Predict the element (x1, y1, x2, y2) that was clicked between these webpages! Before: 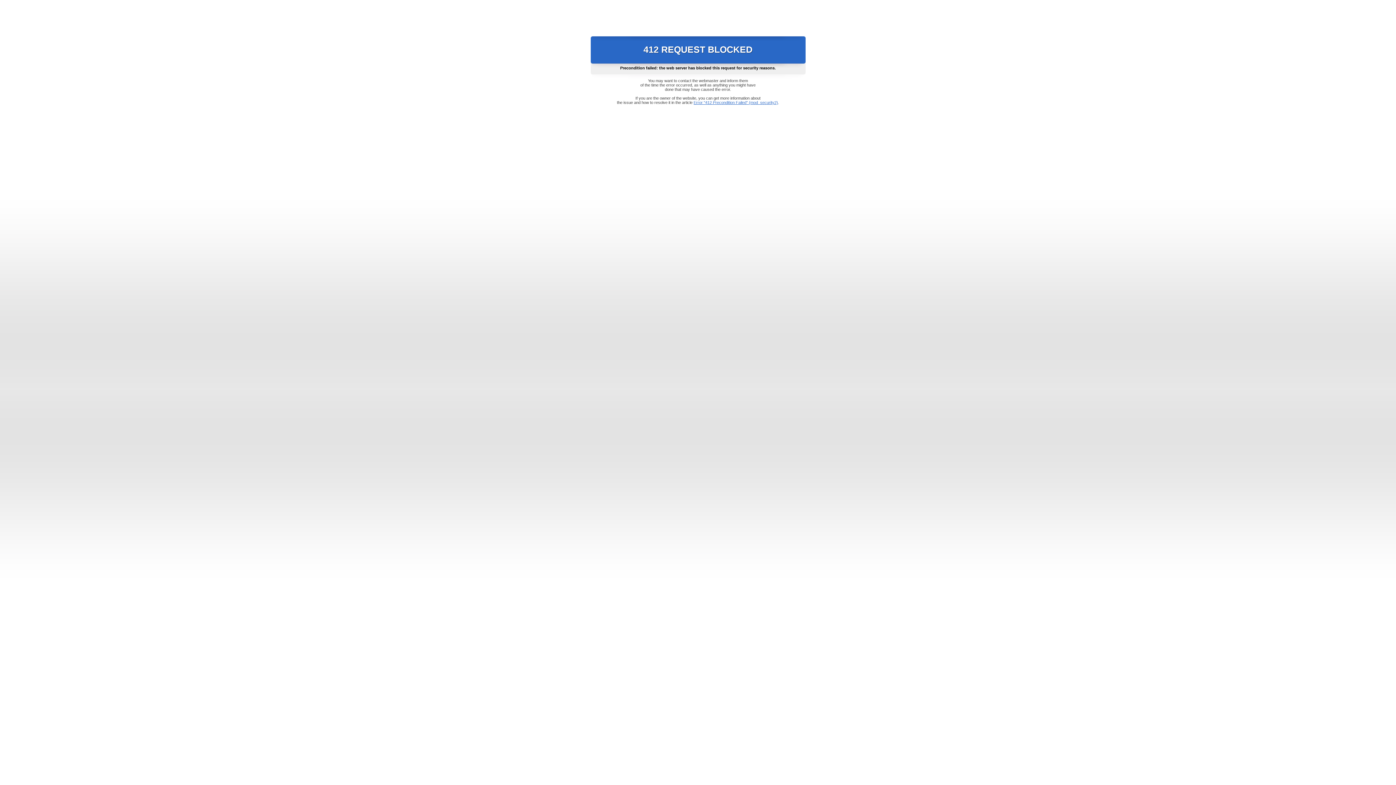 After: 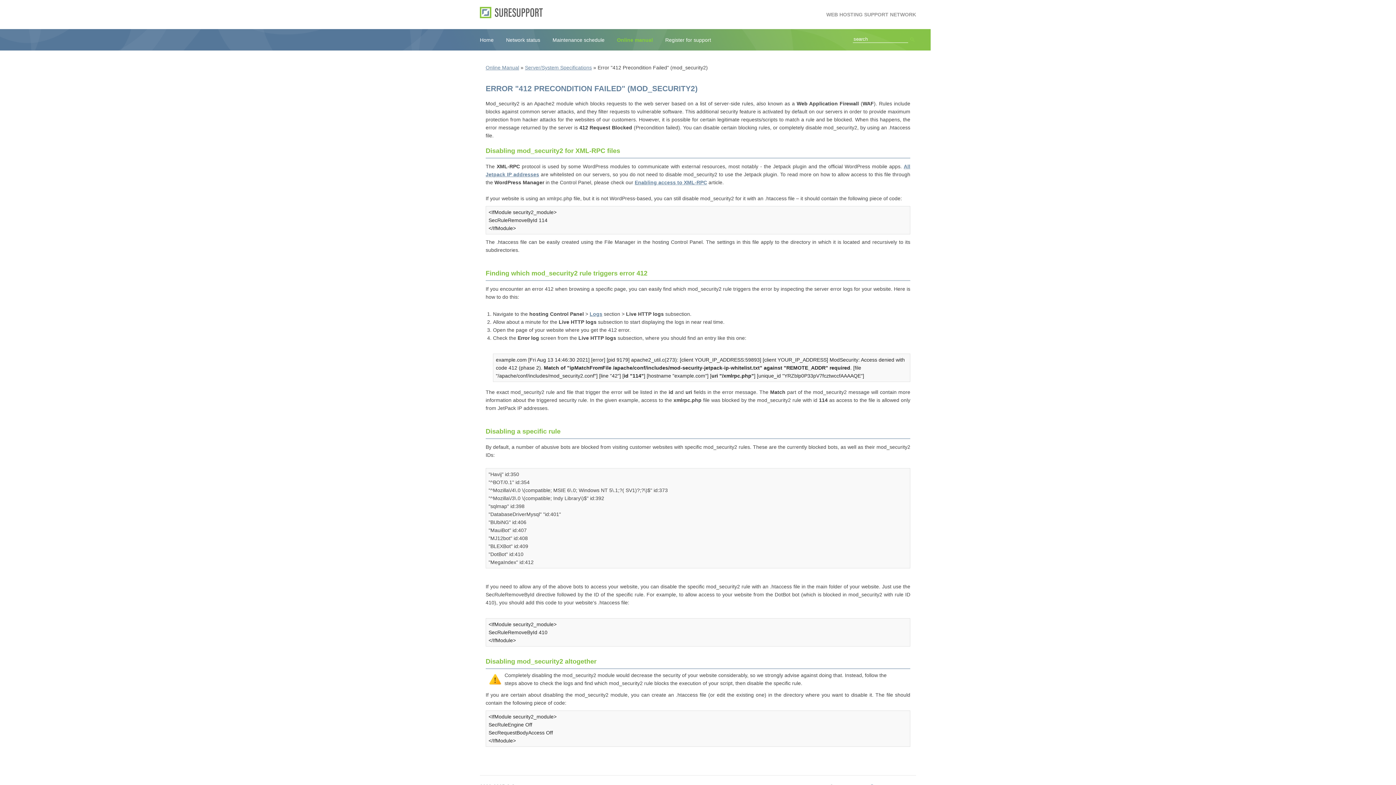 Action: label: Error "412 Precondition Failed" (mod_security2) bbox: (693, 100, 778, 104)